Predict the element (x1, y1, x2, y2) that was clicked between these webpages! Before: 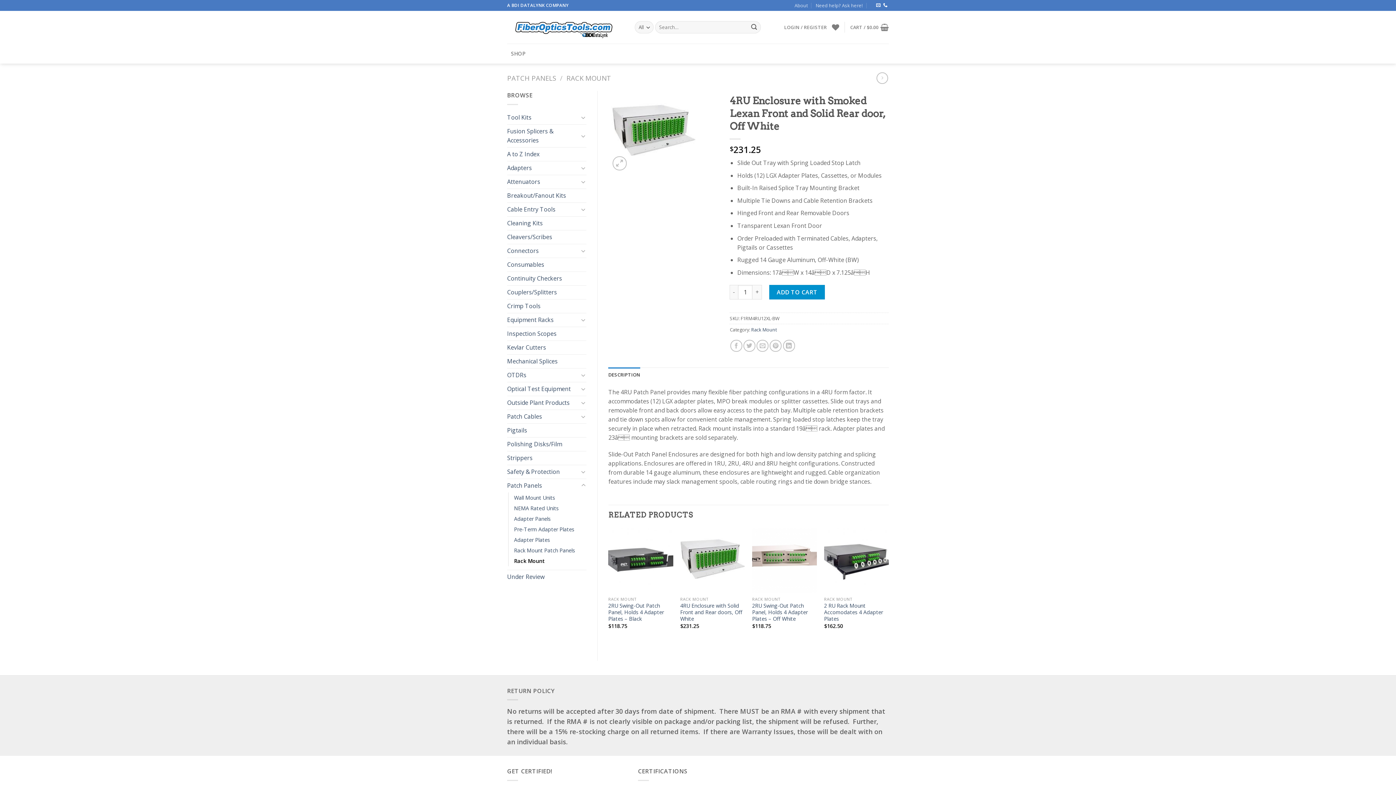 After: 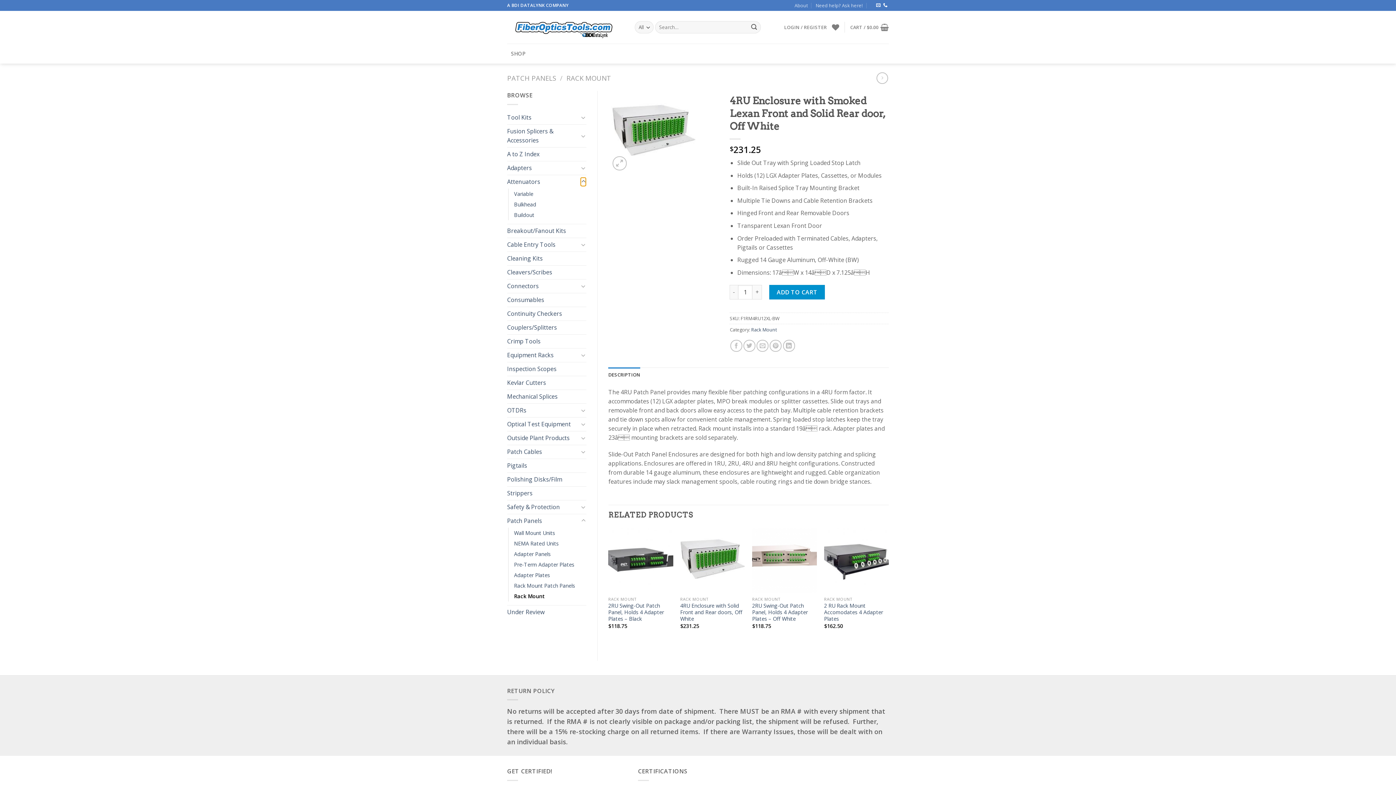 Action: bbox: (580, 177, 586, 186) label: Toggle